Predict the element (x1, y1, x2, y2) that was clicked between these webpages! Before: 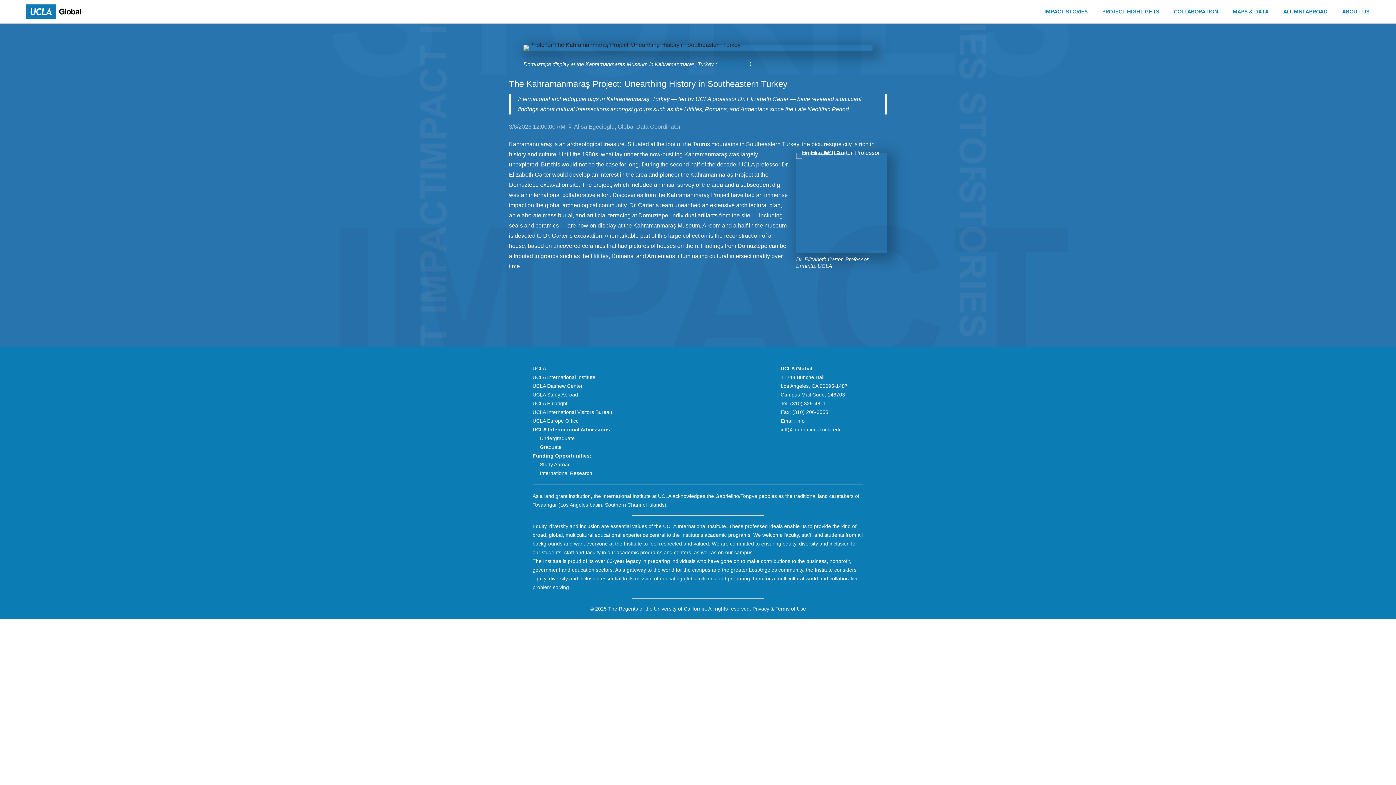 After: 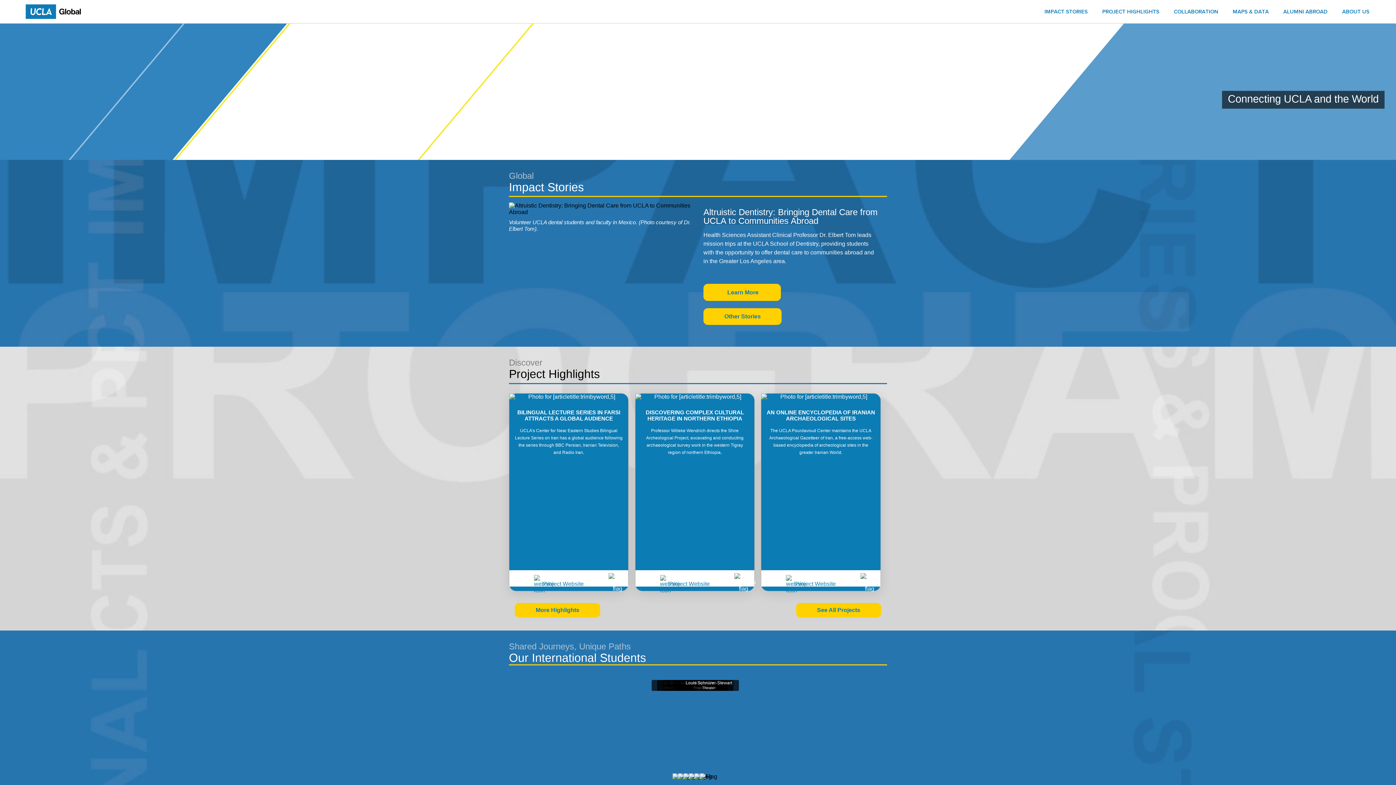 Action: bbox: (17, 0, 91, 23)